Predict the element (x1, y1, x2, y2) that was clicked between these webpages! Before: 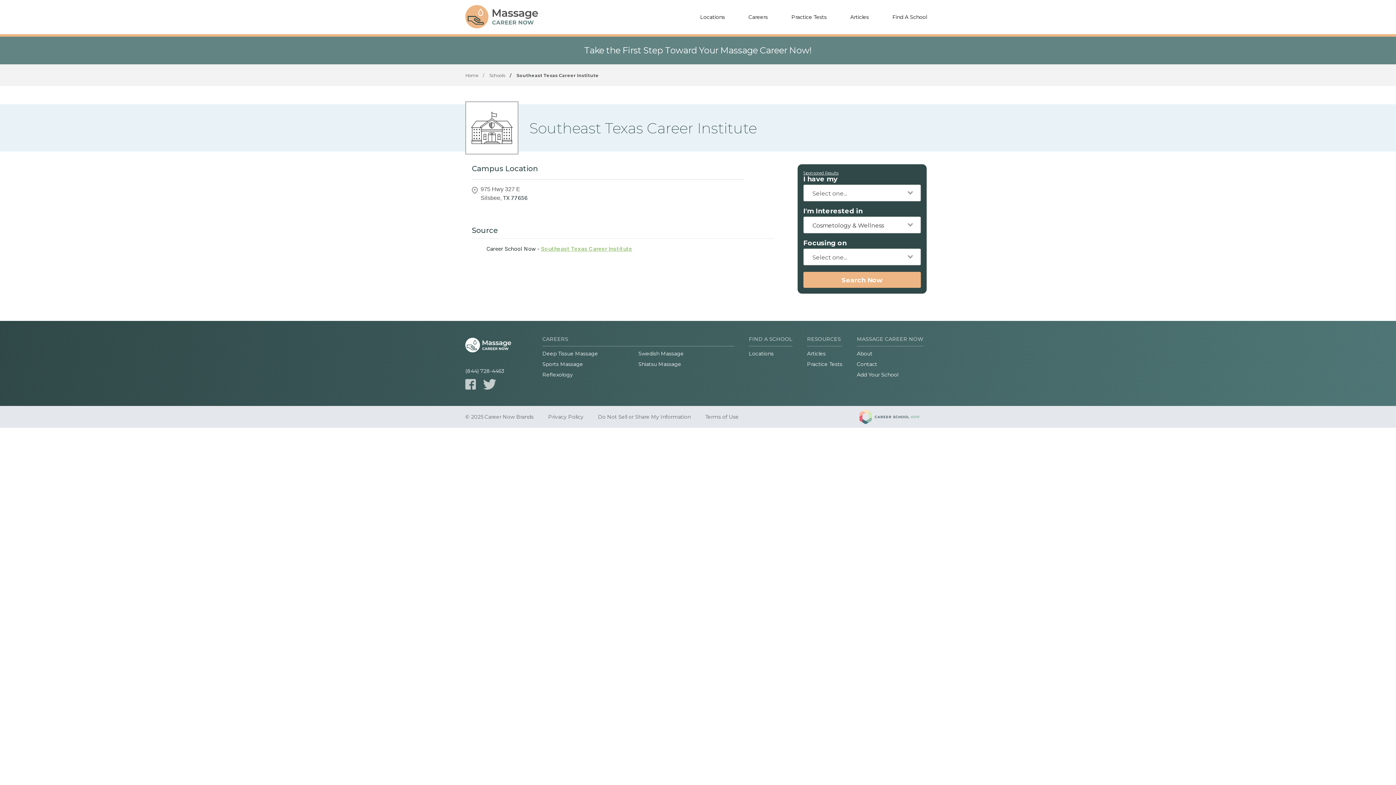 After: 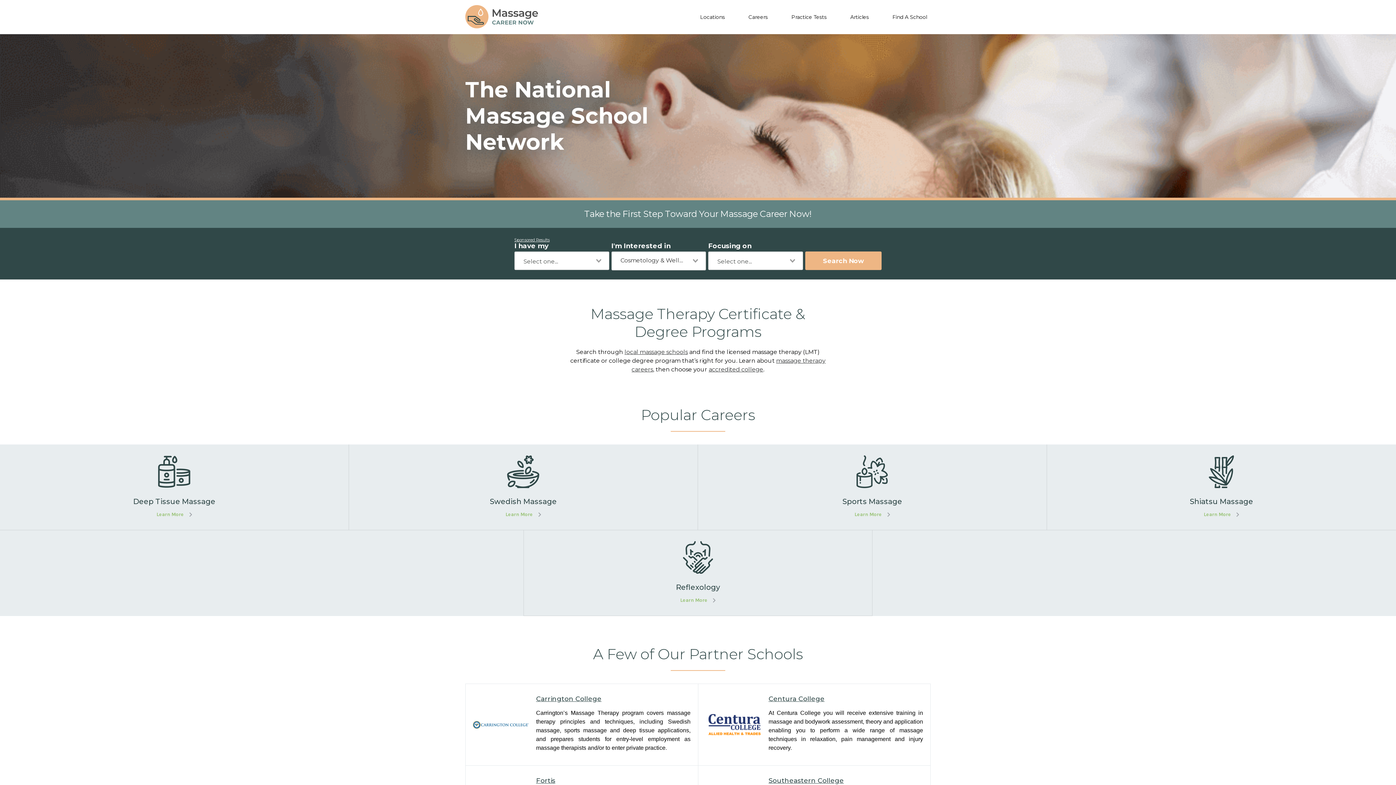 Action: bbox: (465, 72, 479, 78) label: Home 